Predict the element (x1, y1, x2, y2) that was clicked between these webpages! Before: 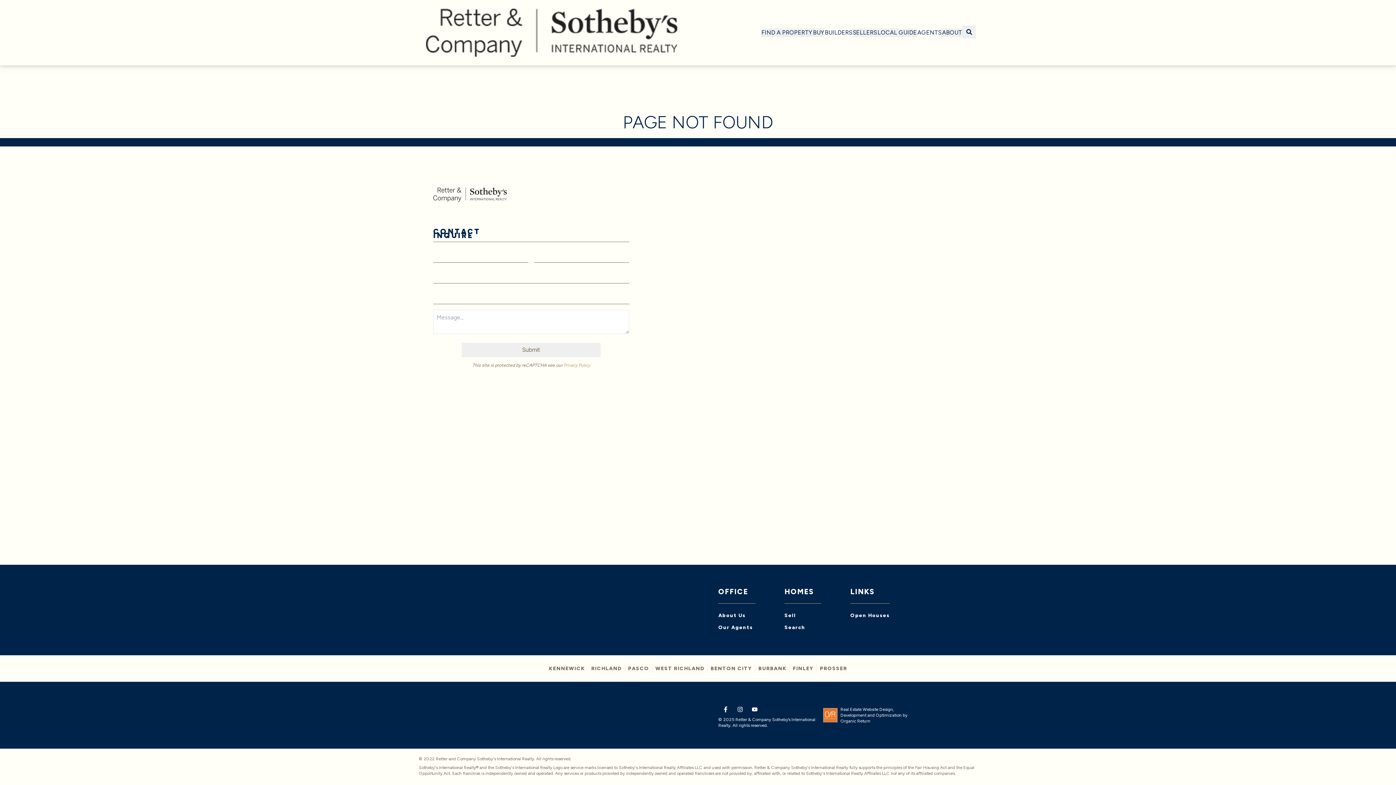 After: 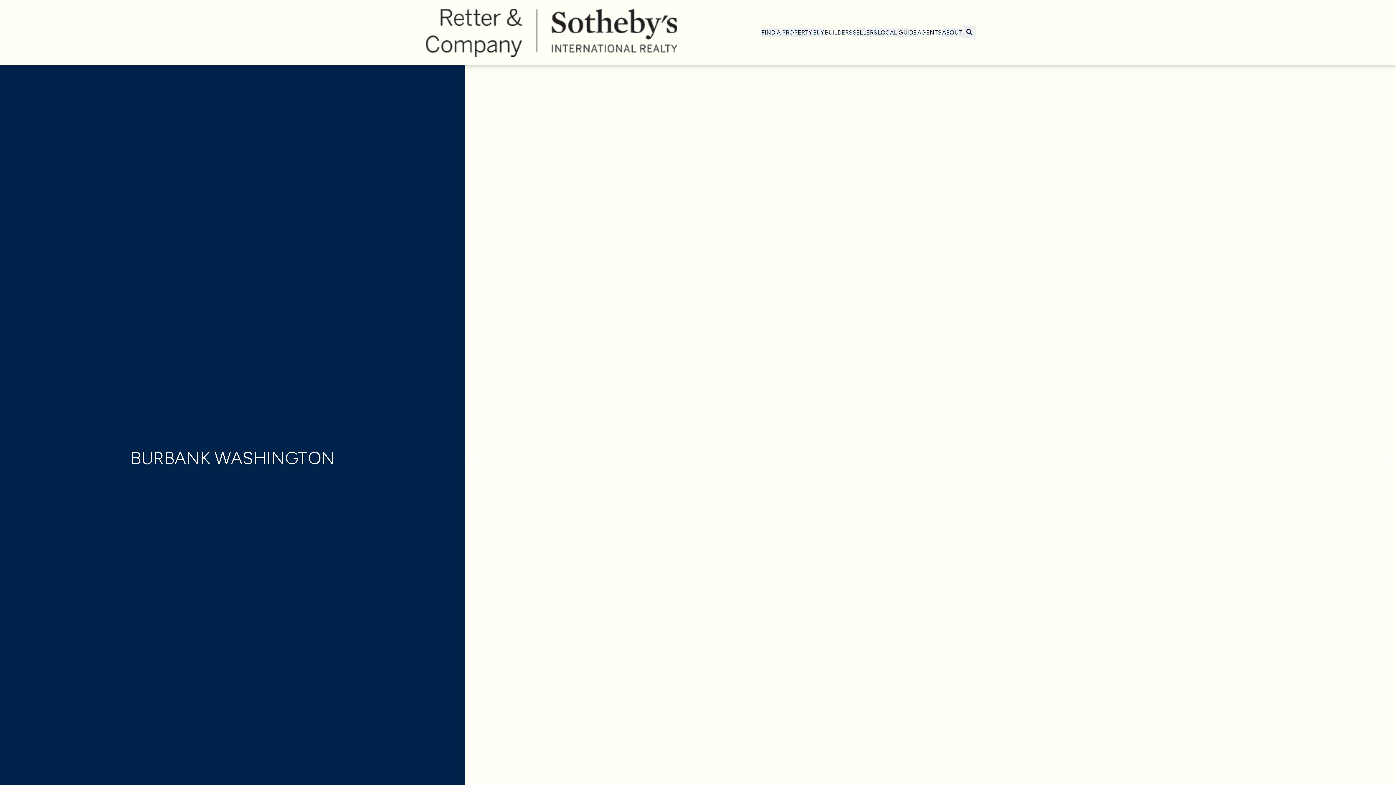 Action: bbox: (758, 665, 786, 672) label: BURBANK